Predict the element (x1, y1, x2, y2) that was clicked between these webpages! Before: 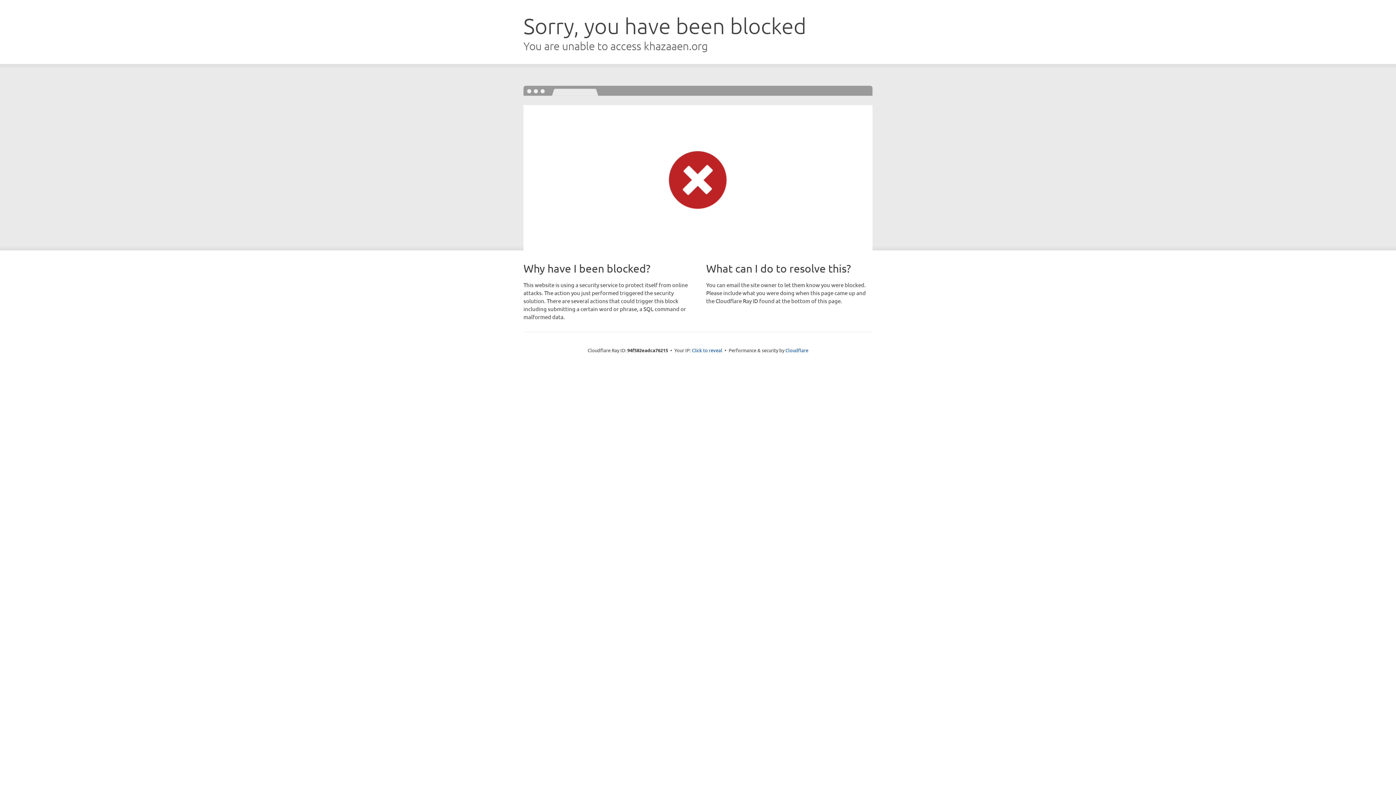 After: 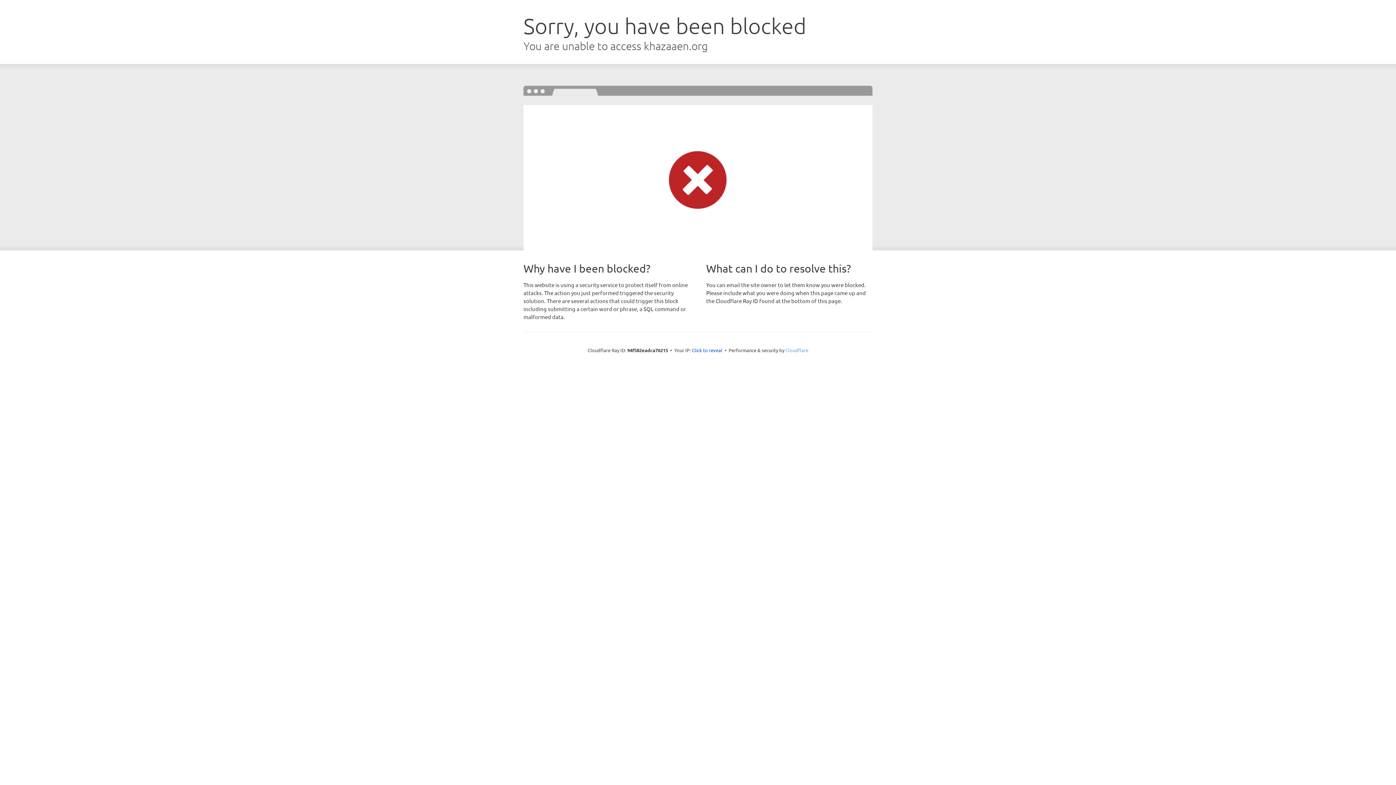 Action: bbox: (785, 347, 808, 353) label: Cloudflare